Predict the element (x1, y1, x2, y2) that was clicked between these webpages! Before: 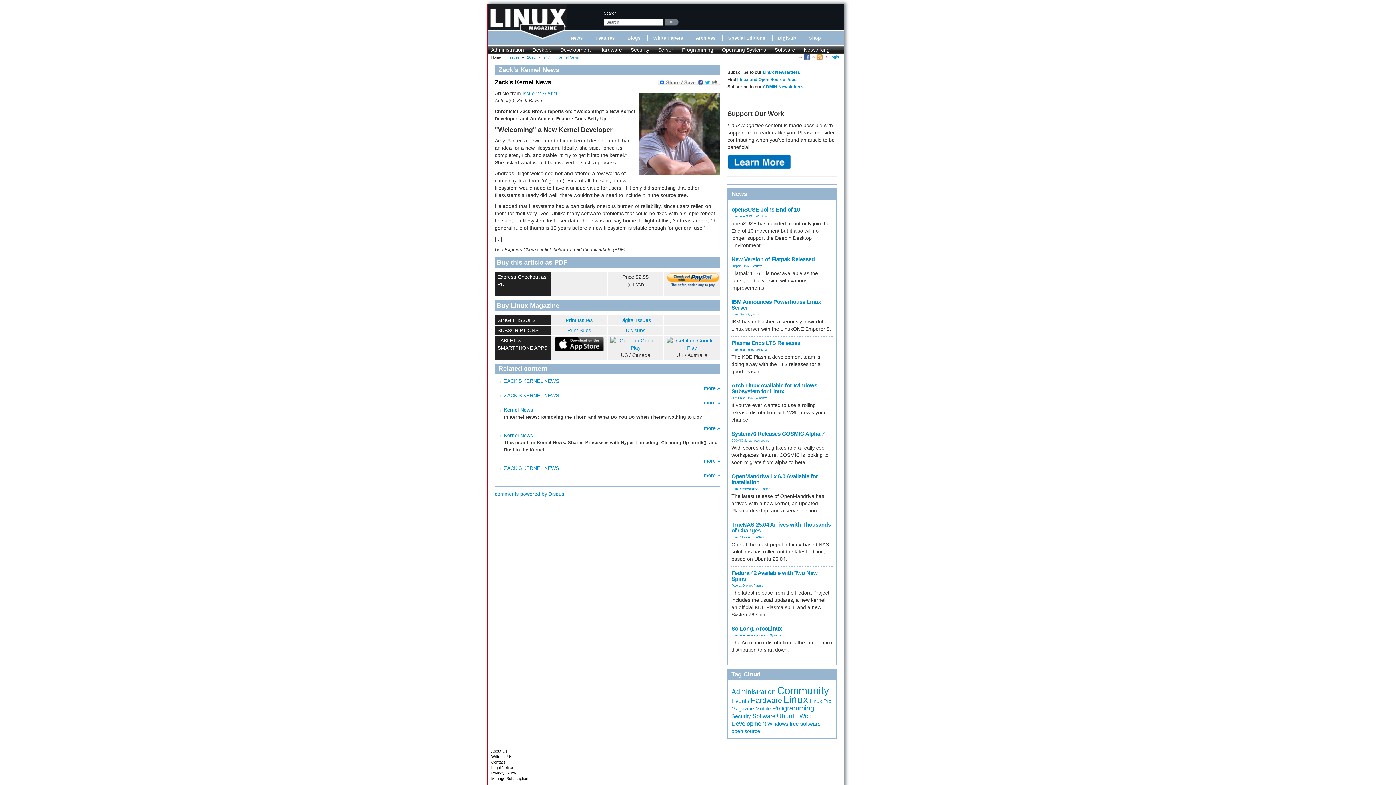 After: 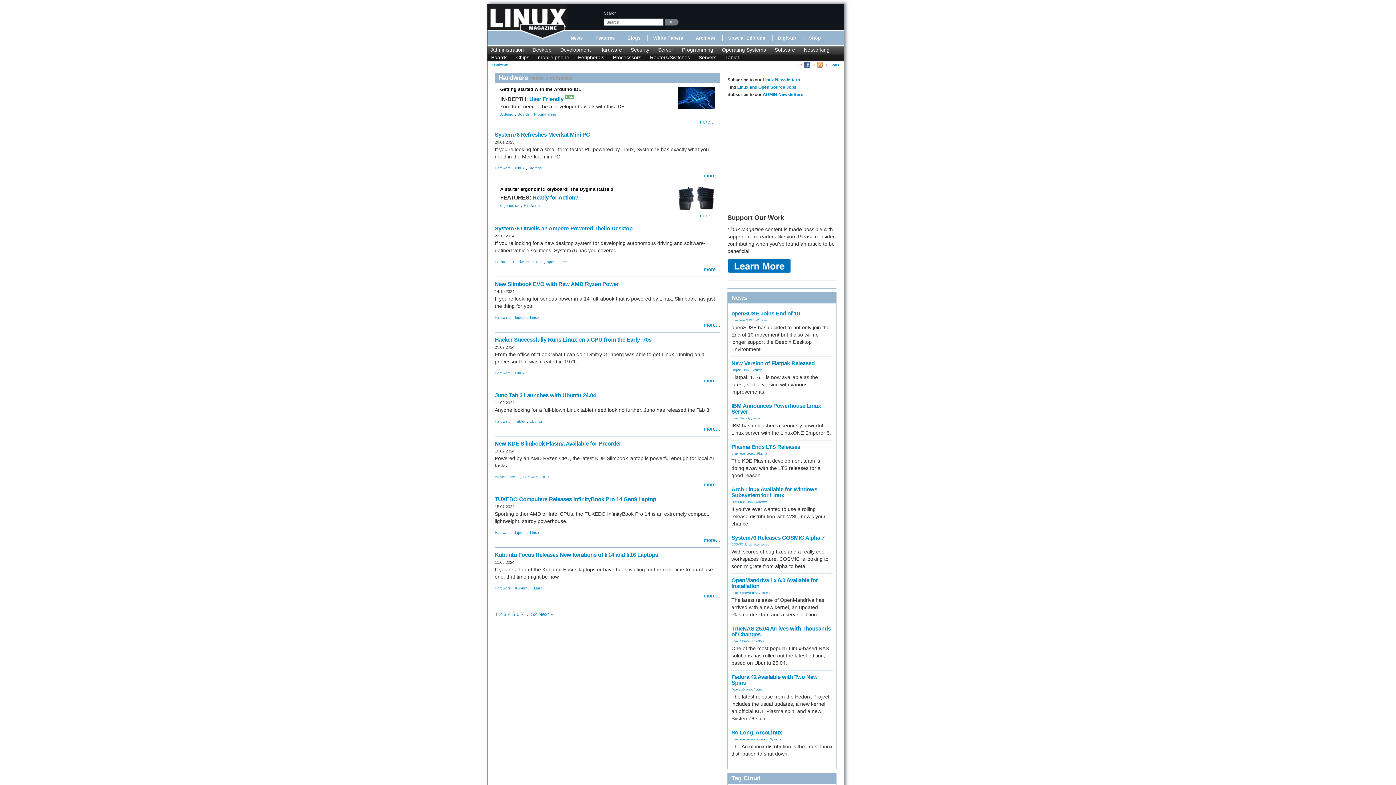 Action: label: Hardware bbox: (750, 696, 782, 704)